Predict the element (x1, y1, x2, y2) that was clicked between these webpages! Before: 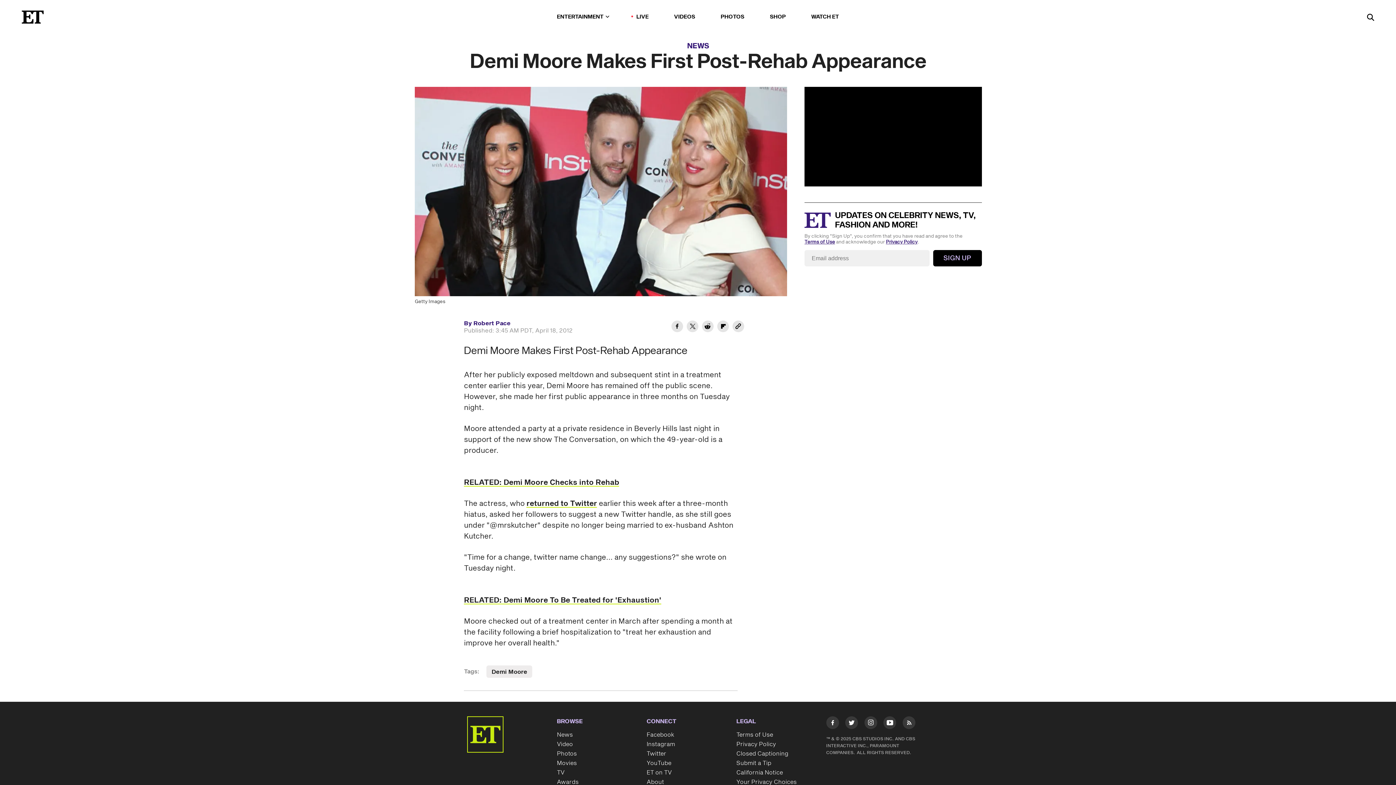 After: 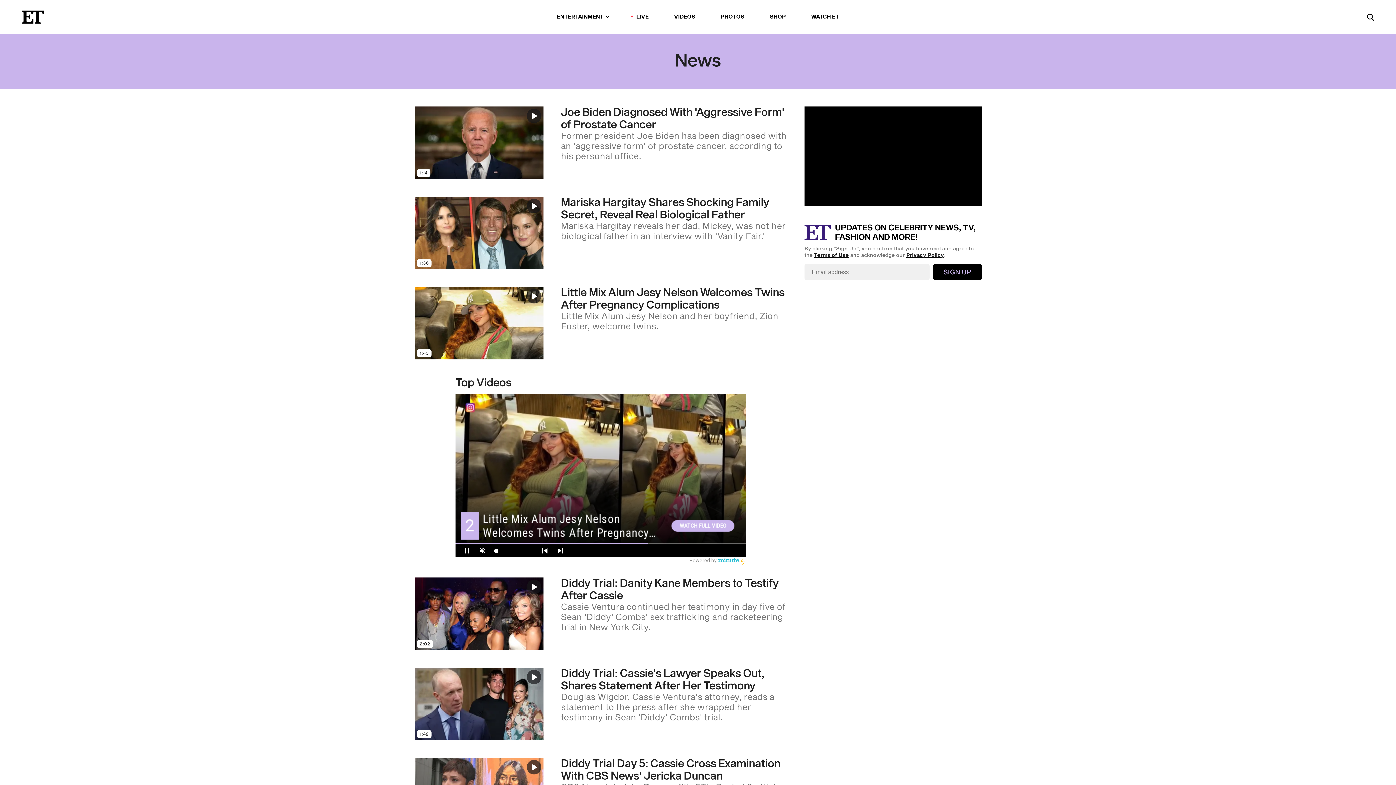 Action: bbox: (557, 730, 639, 739) label: News